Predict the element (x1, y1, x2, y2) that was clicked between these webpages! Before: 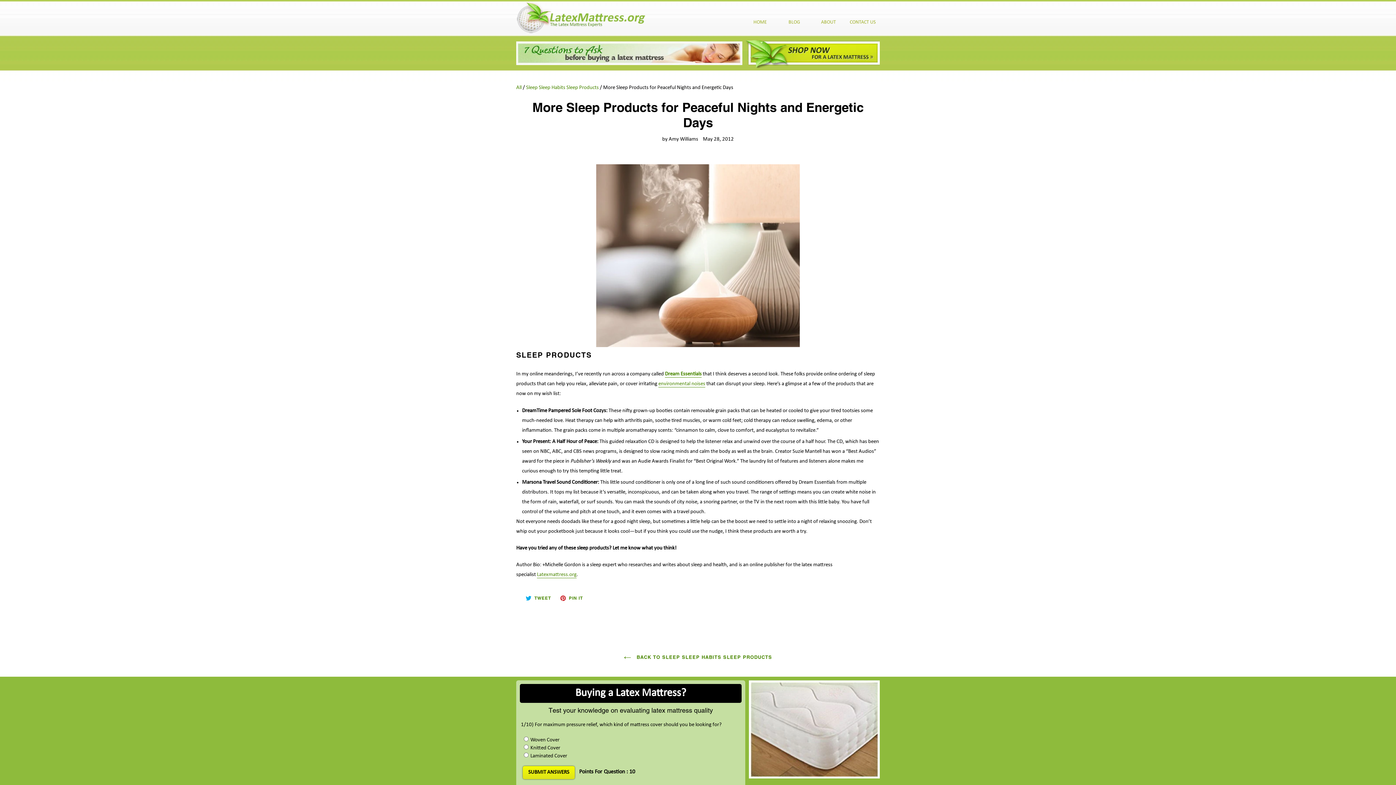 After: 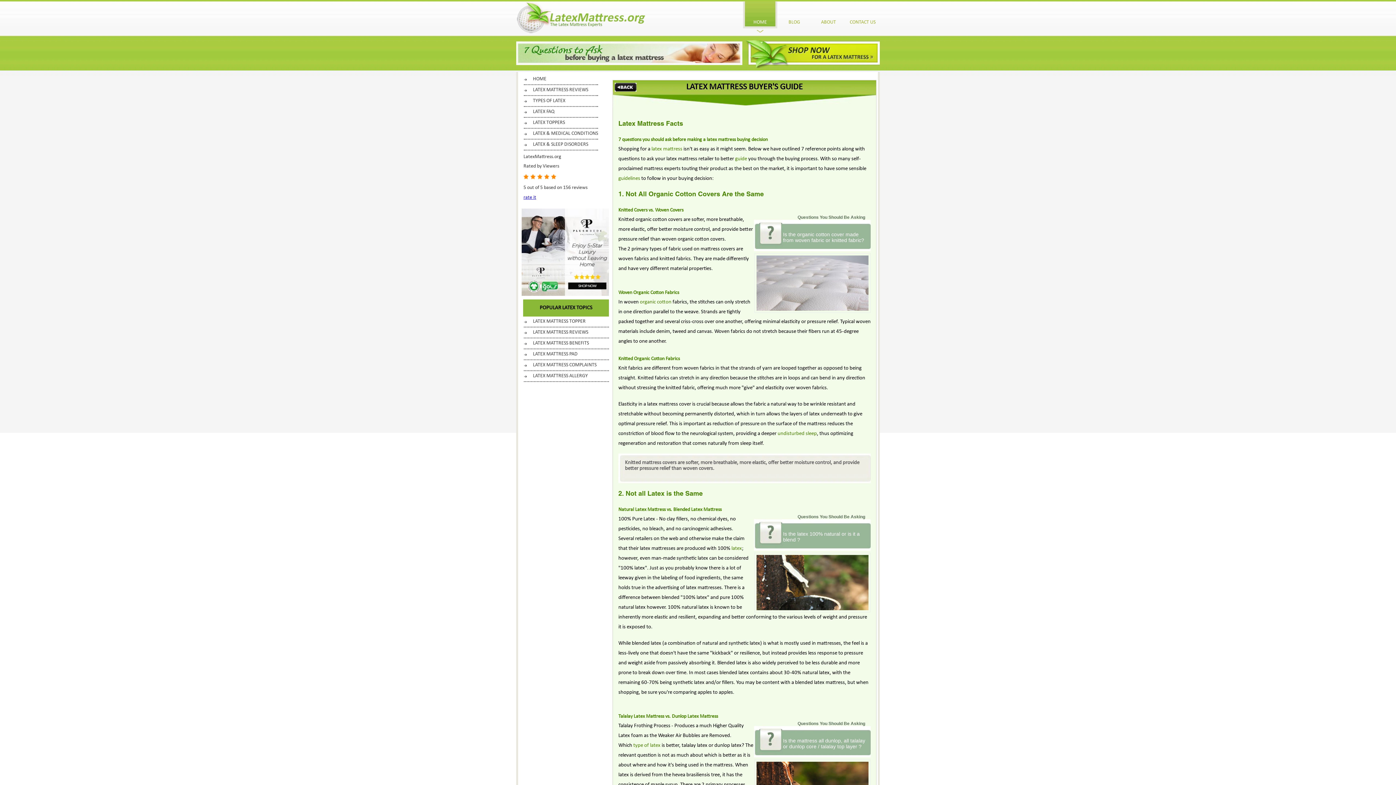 Action: bbox: (516, 61, 742, 66)